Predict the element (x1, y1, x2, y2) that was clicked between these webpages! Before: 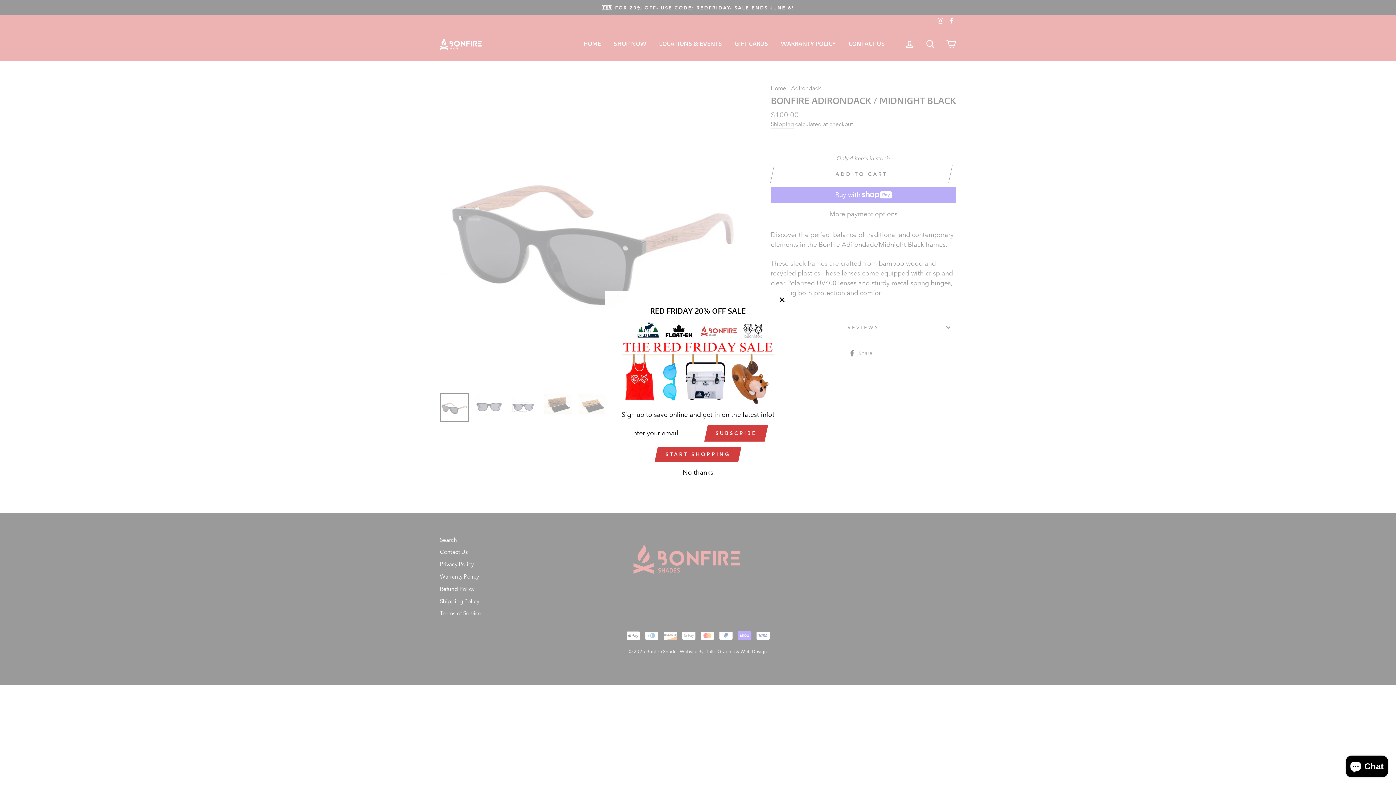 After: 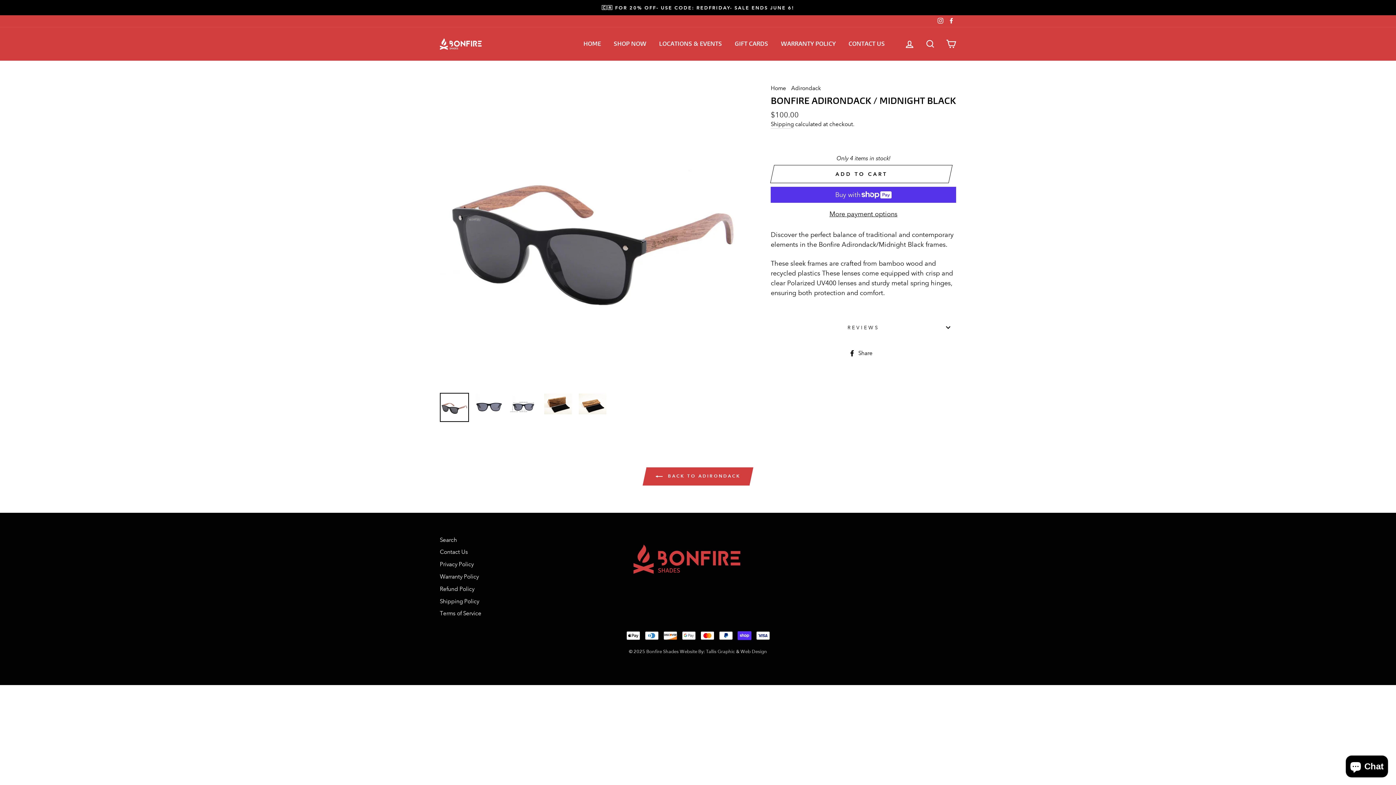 Action: bbox: (773, 290, 790, 308) label: "Close (esc)"